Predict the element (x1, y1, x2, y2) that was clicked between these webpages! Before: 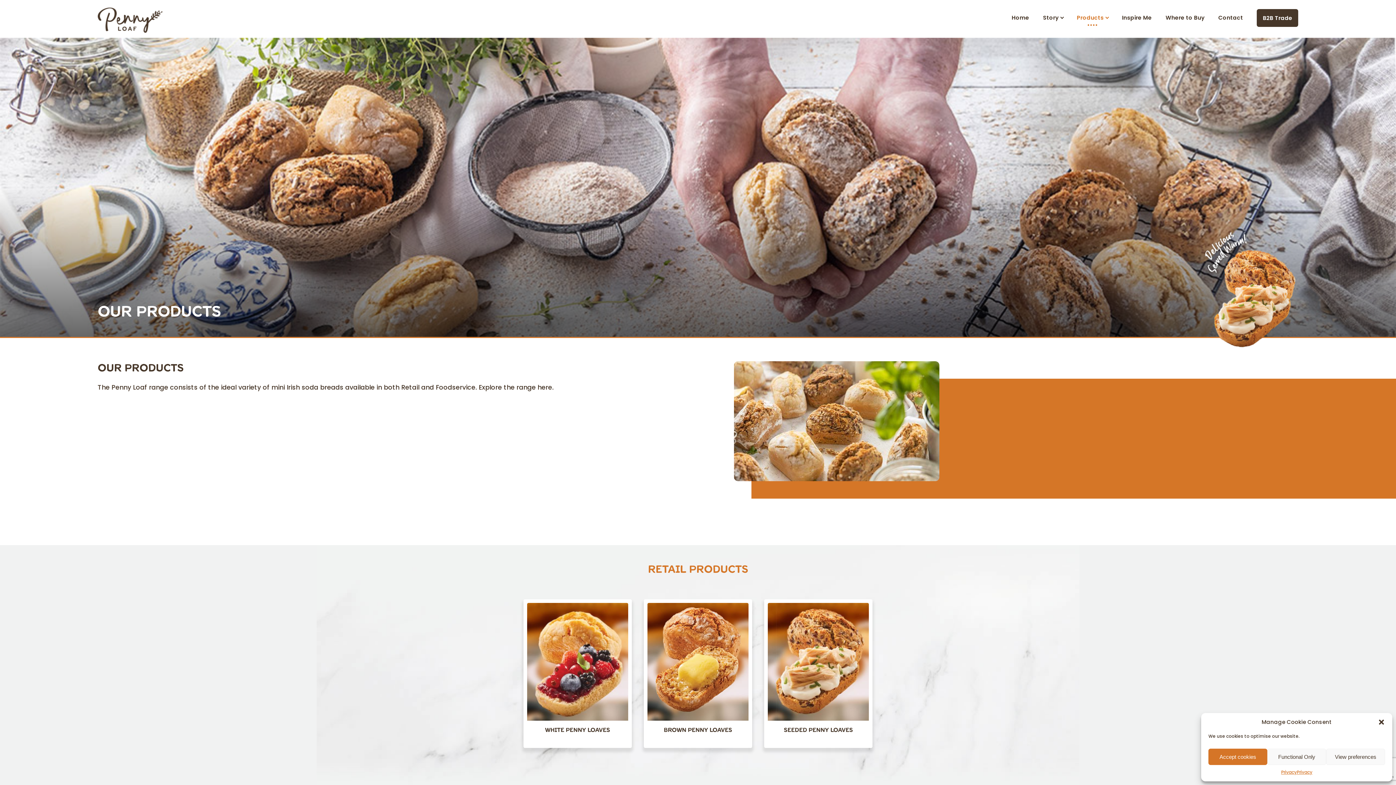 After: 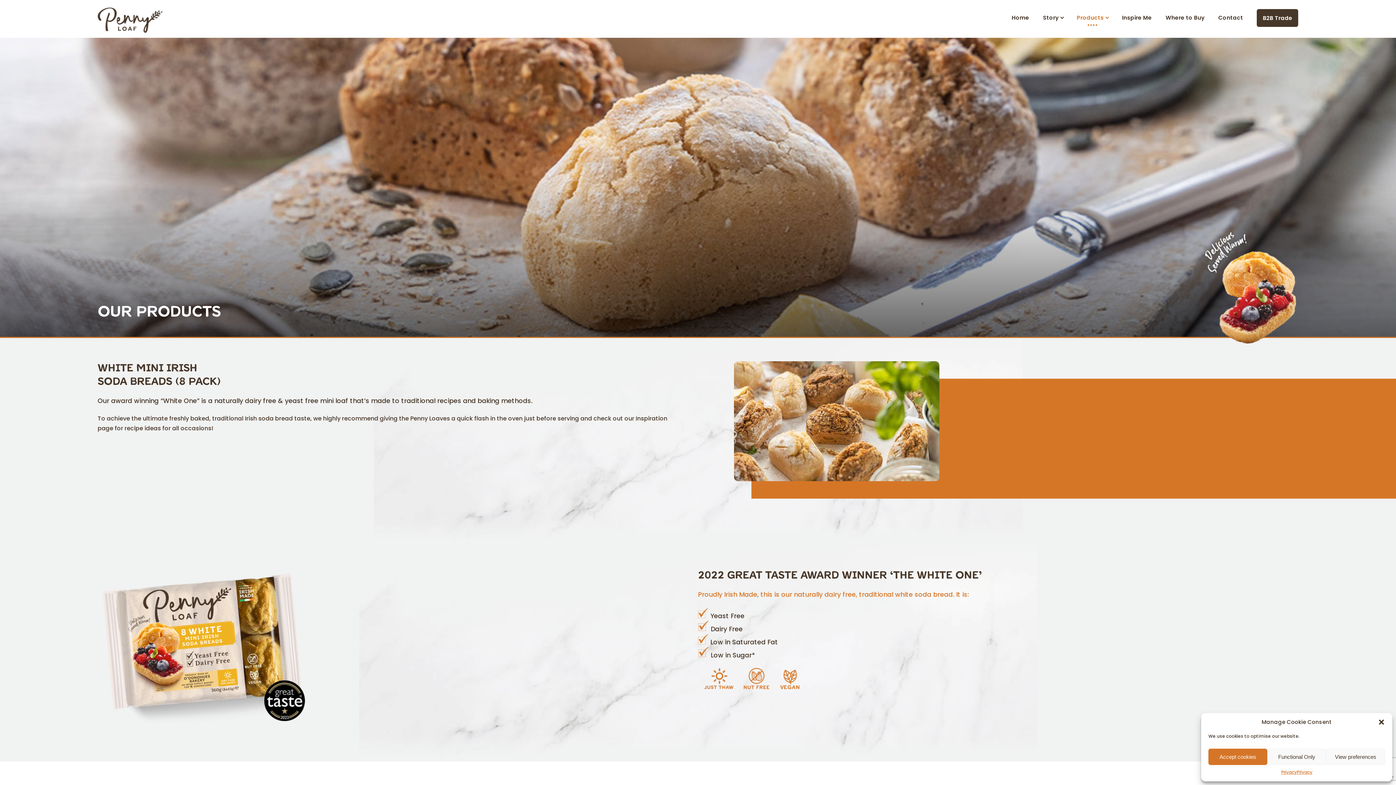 Action: bbox: (527, 603, 628, 740) label: White Penny Loaves